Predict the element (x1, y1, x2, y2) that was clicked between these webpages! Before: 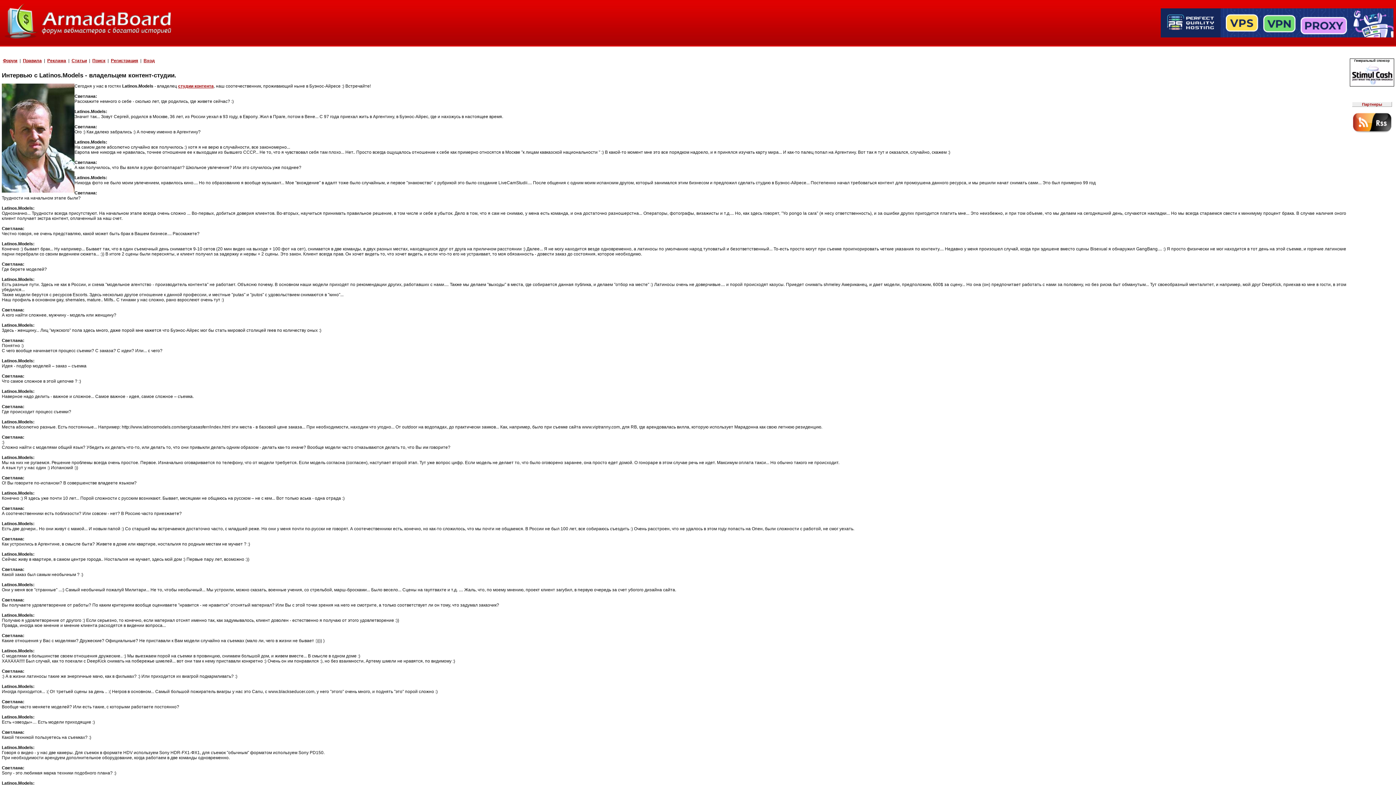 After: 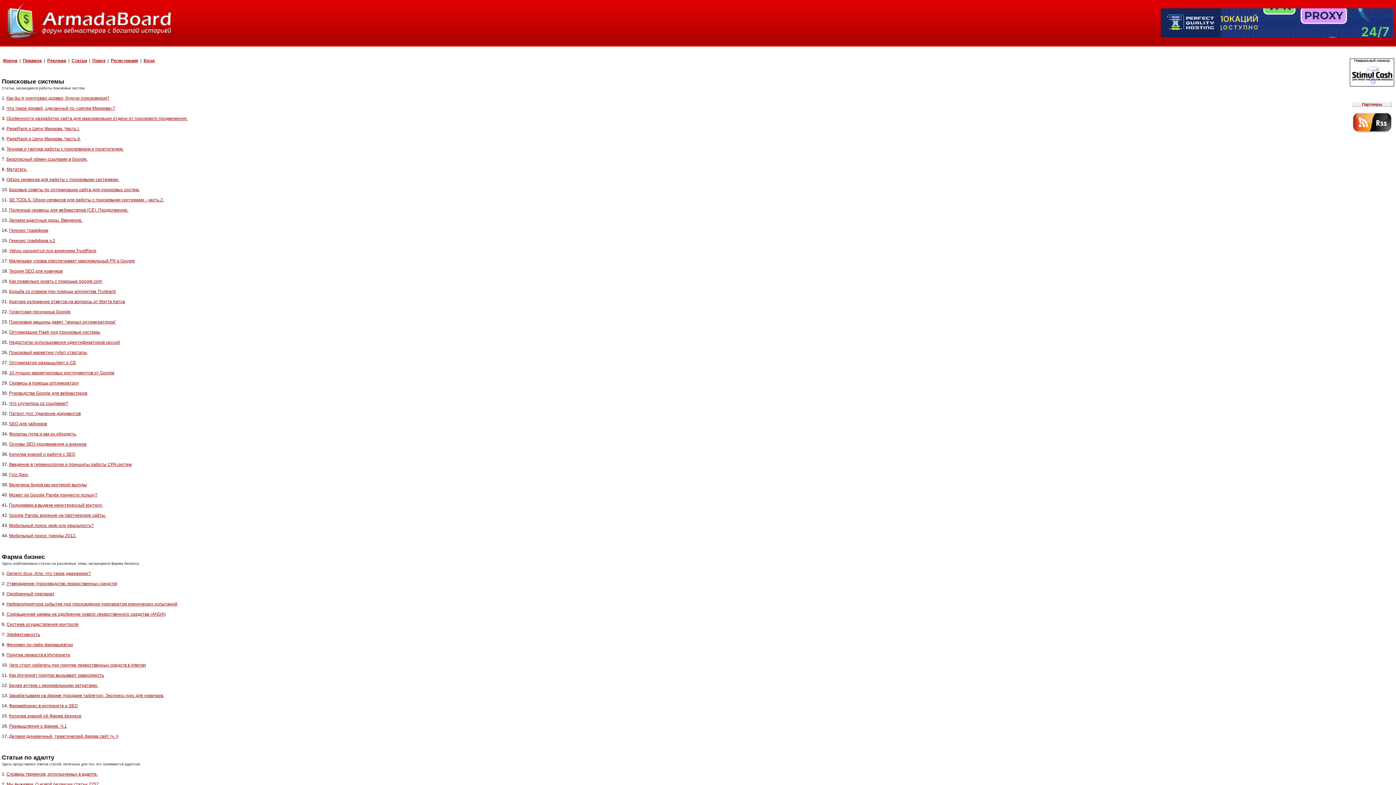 Action: label: Статьи bbox: (71, 58, 86, 63)